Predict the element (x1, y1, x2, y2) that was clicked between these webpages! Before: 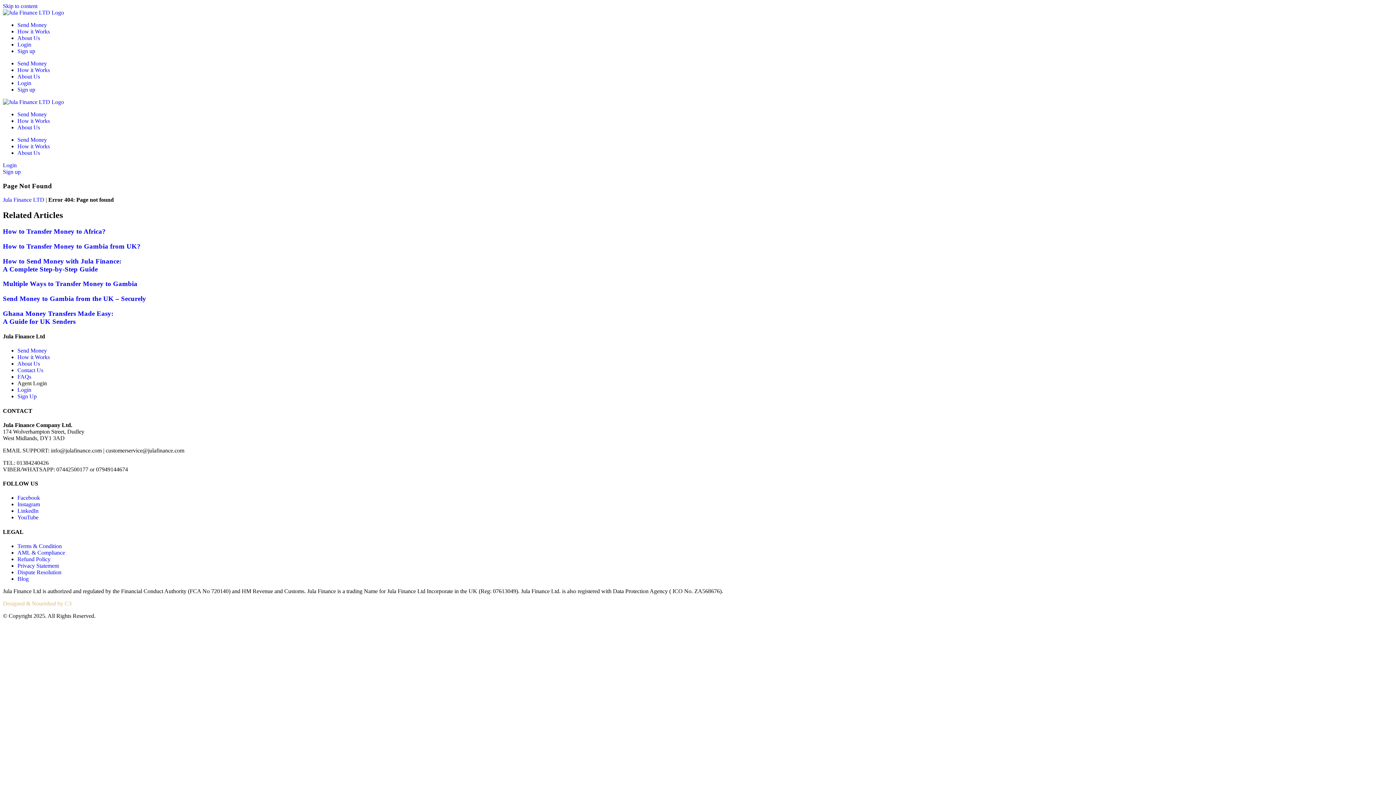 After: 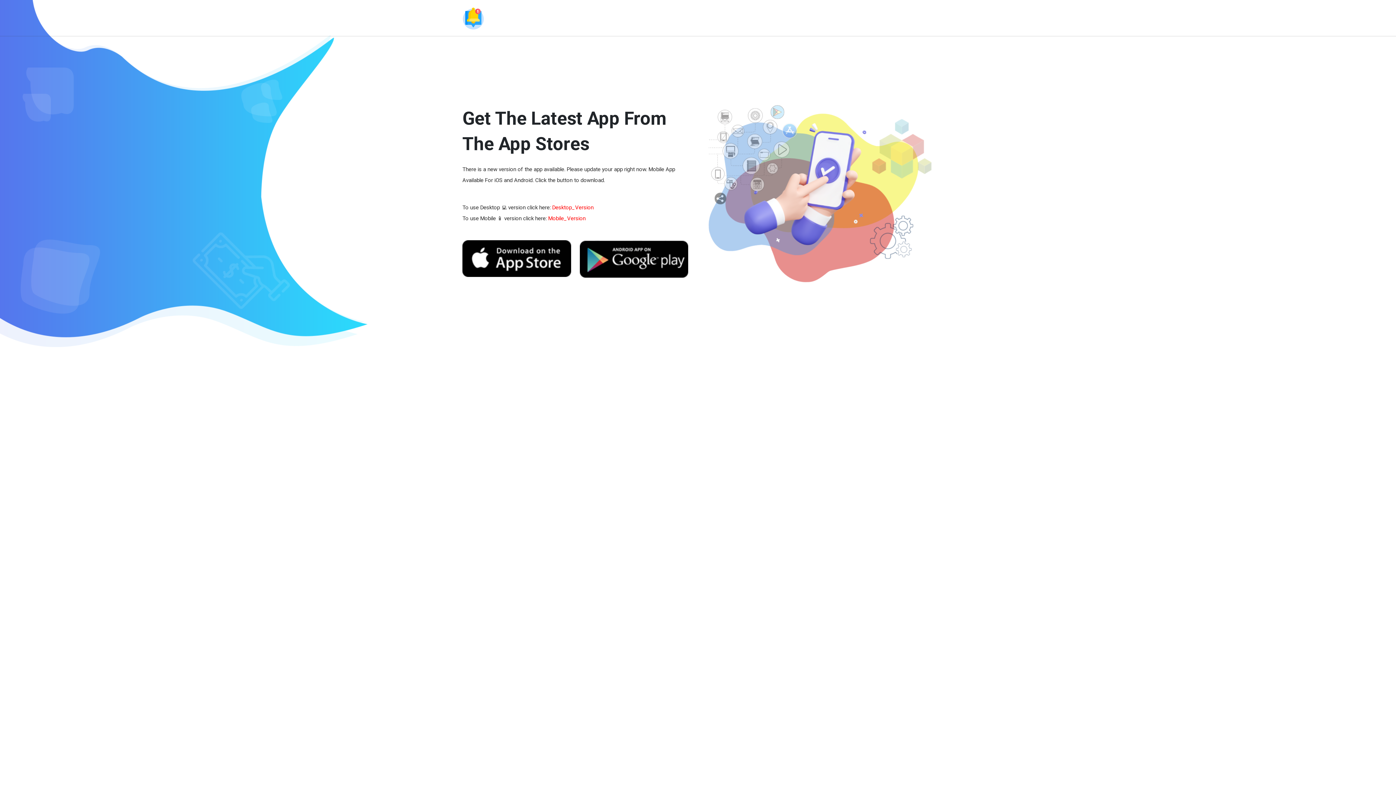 Action: bbox: (17, 393, 36, 399) label: Sign Up